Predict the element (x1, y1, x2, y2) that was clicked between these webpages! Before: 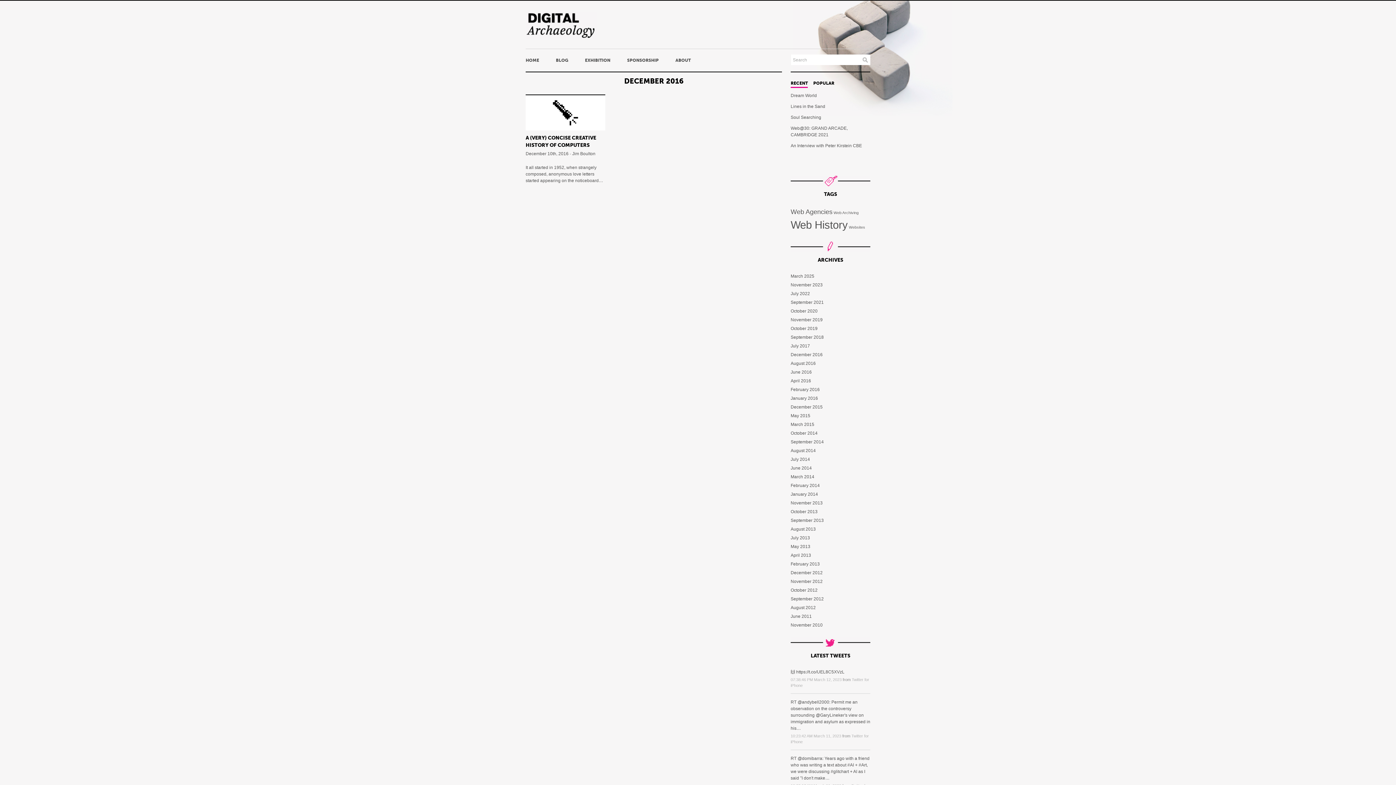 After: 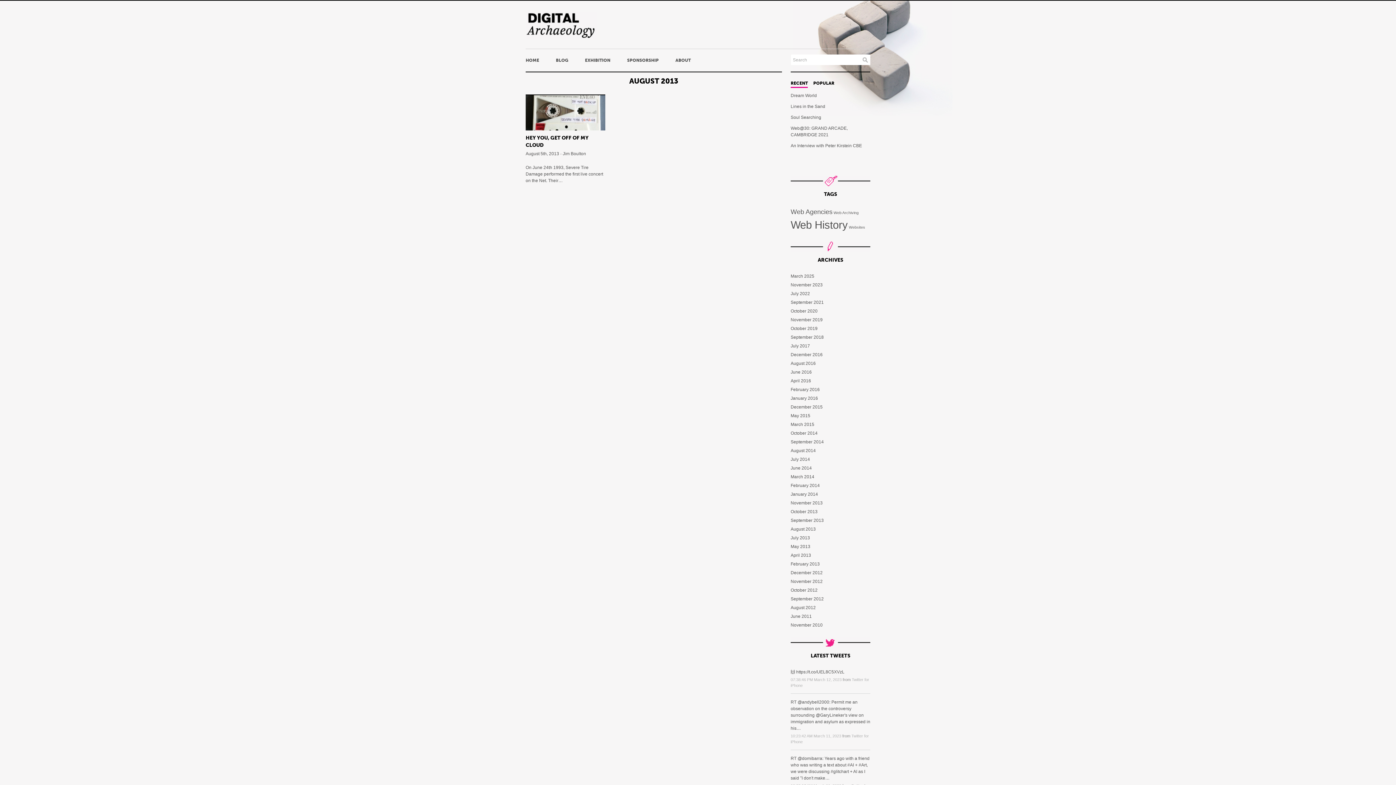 Action: label: August 2013 bbox: (790, 526, 816, 532)